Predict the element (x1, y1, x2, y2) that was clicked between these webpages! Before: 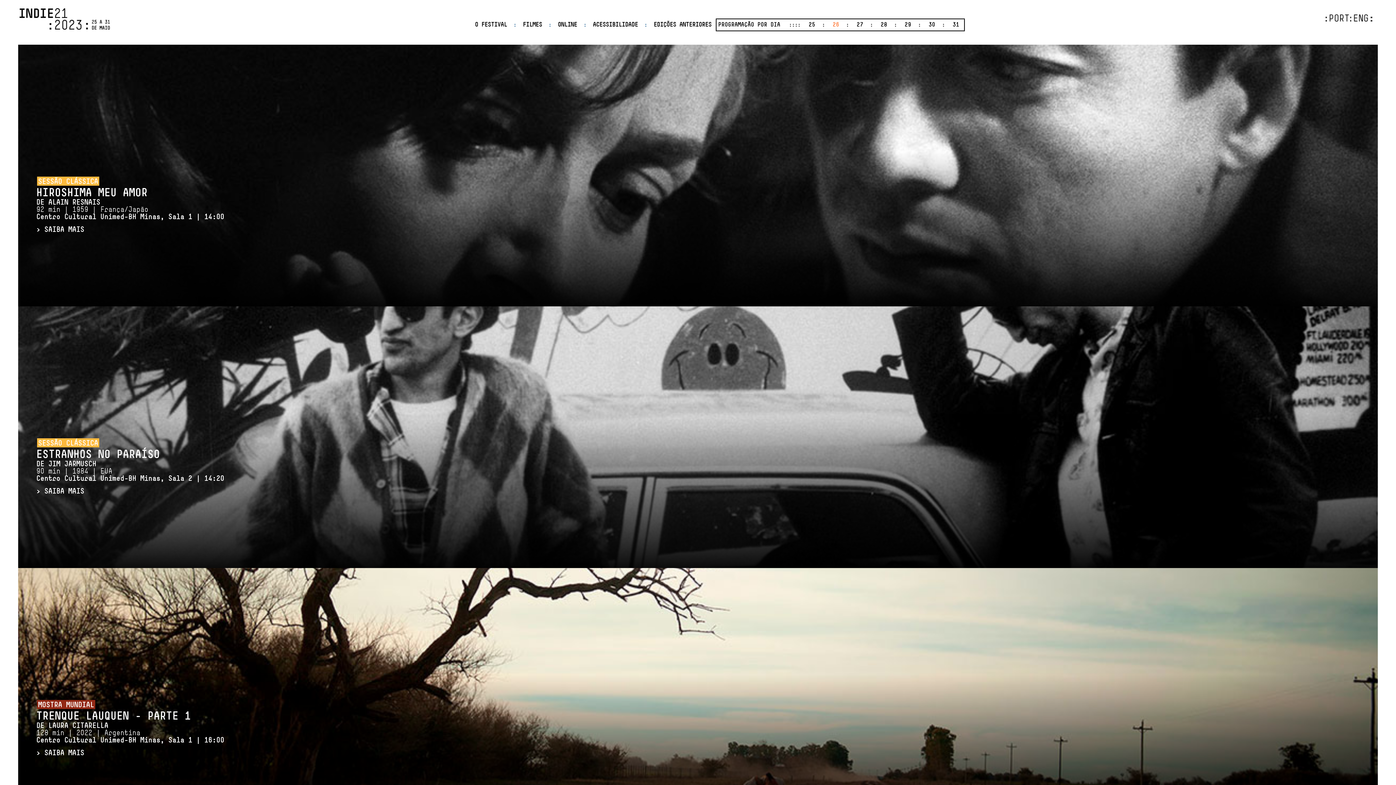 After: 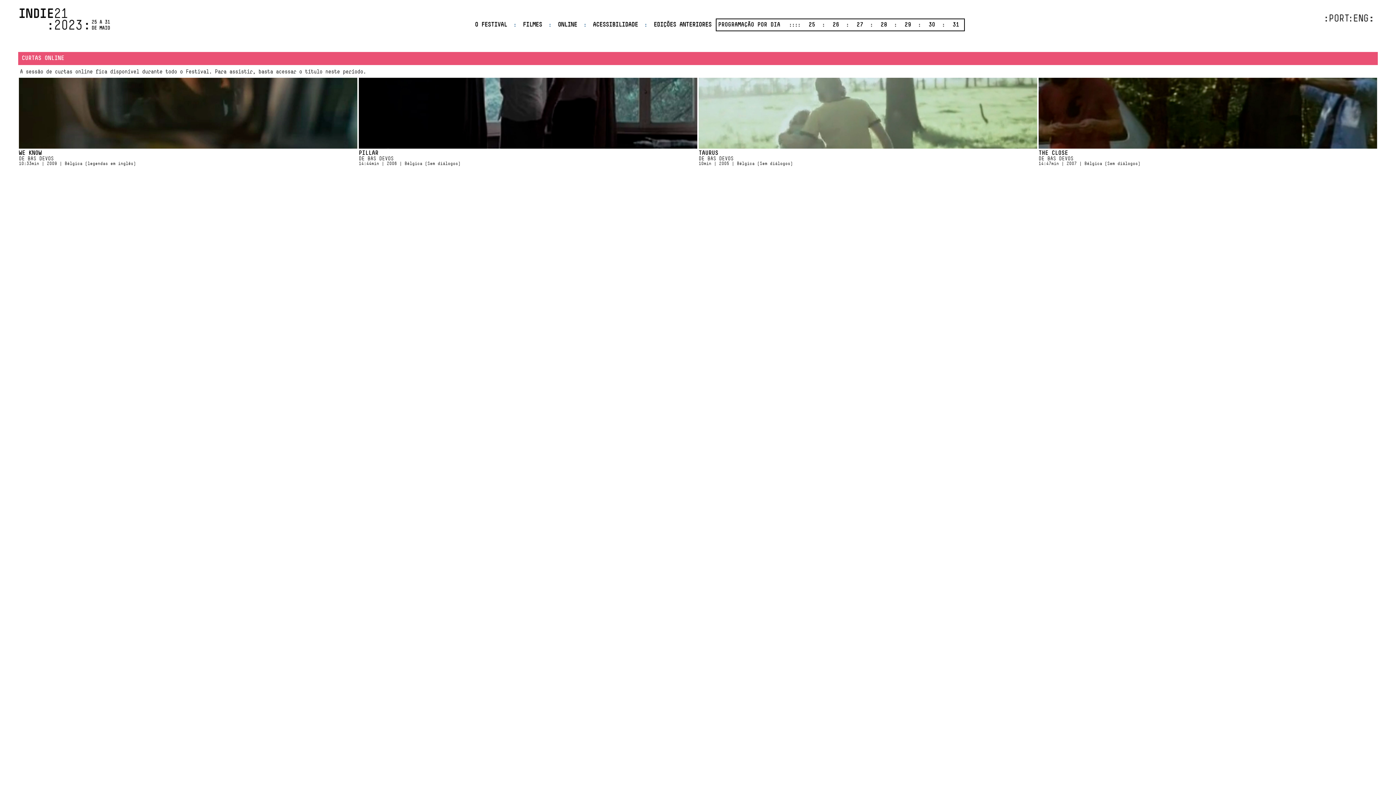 Action: bbox: (558, 21, 577, 28) label: ONLINE